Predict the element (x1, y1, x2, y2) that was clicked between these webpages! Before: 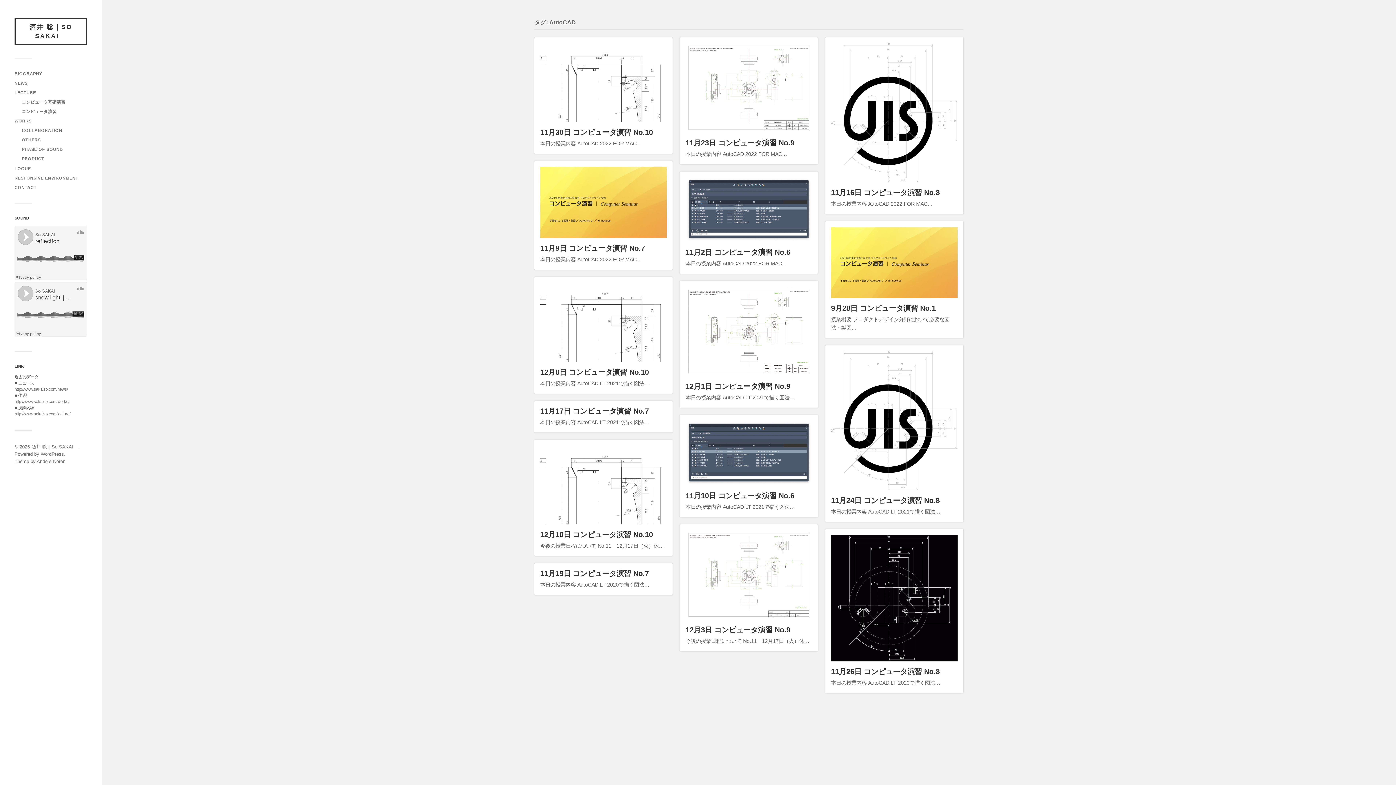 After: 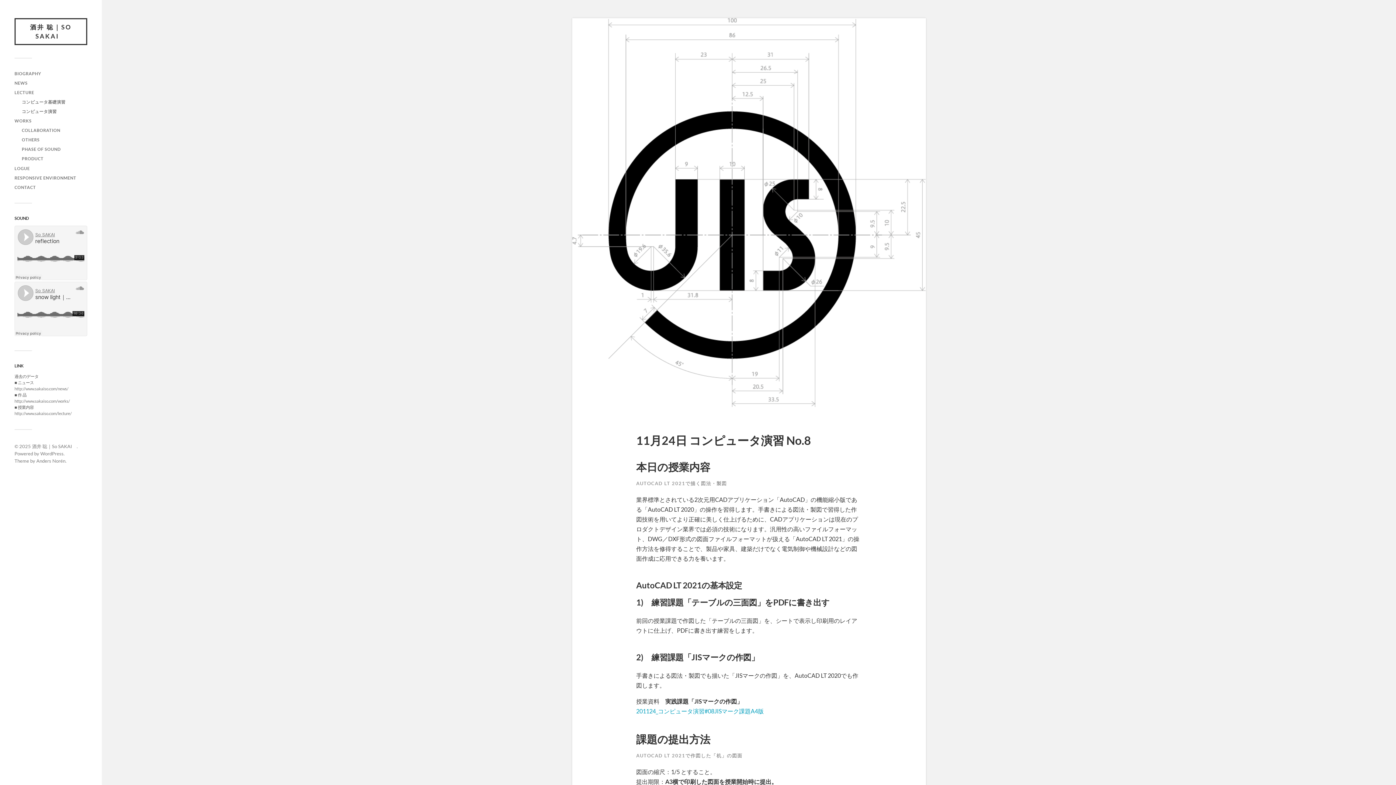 Action: bbox: (831, 351, 957, 490)